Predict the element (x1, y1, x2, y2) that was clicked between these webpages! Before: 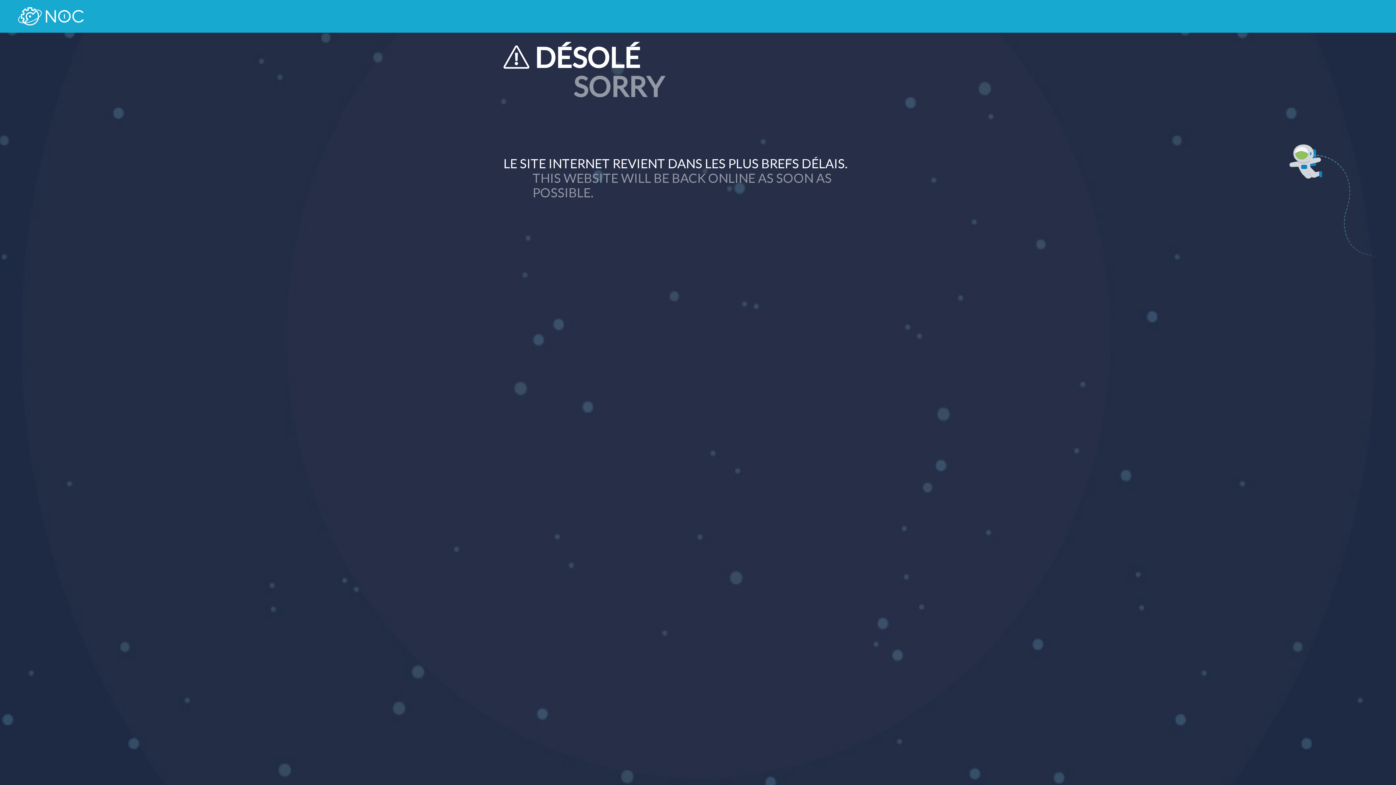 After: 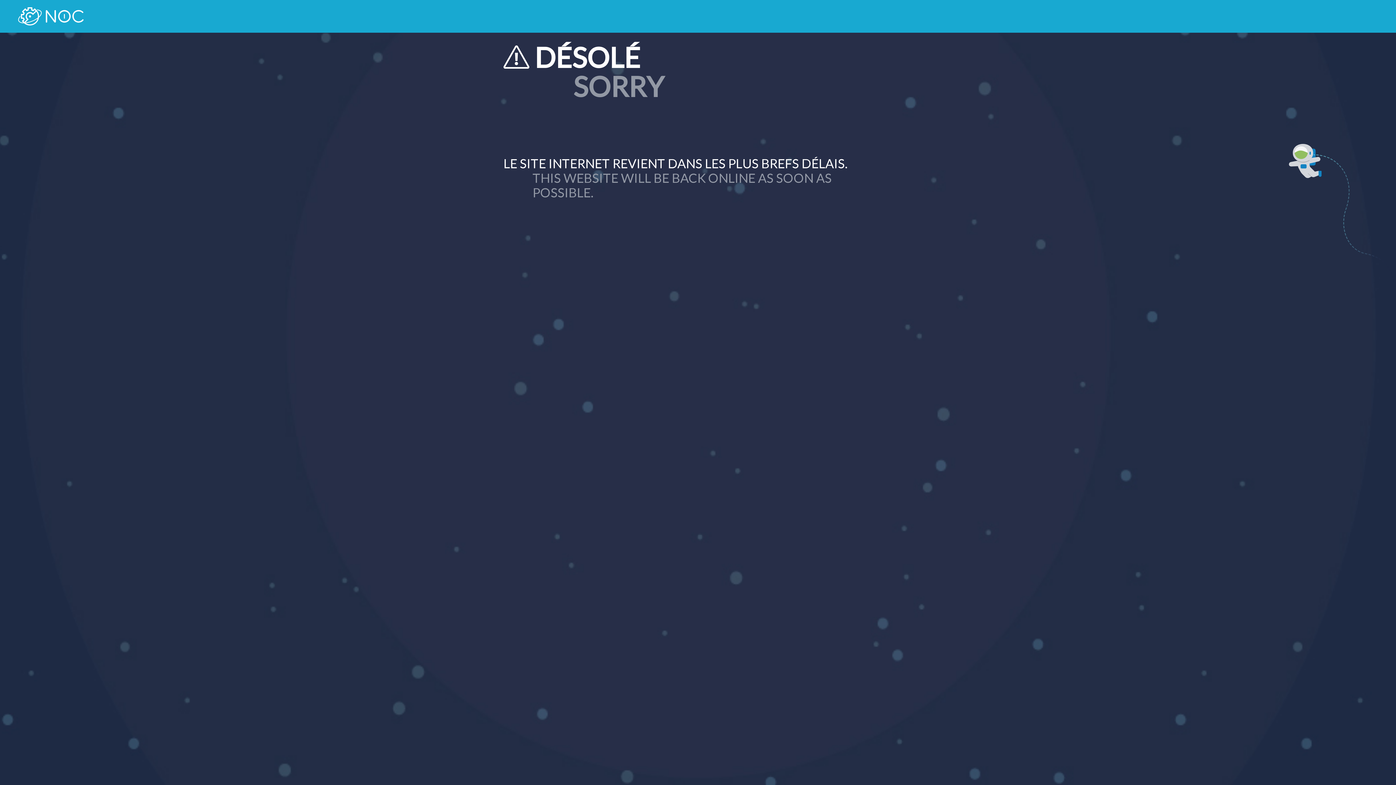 Action: bbox: (18, 7, 83, 25)